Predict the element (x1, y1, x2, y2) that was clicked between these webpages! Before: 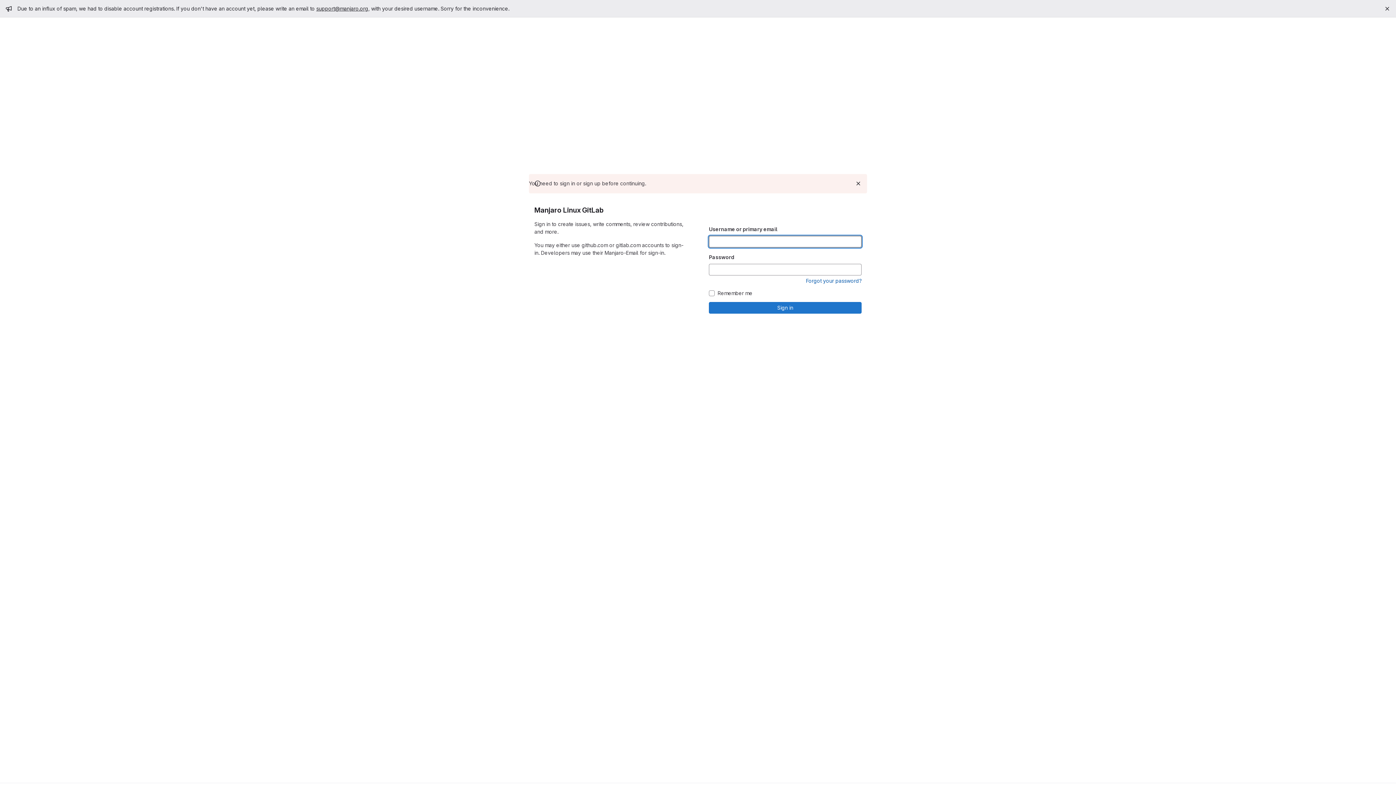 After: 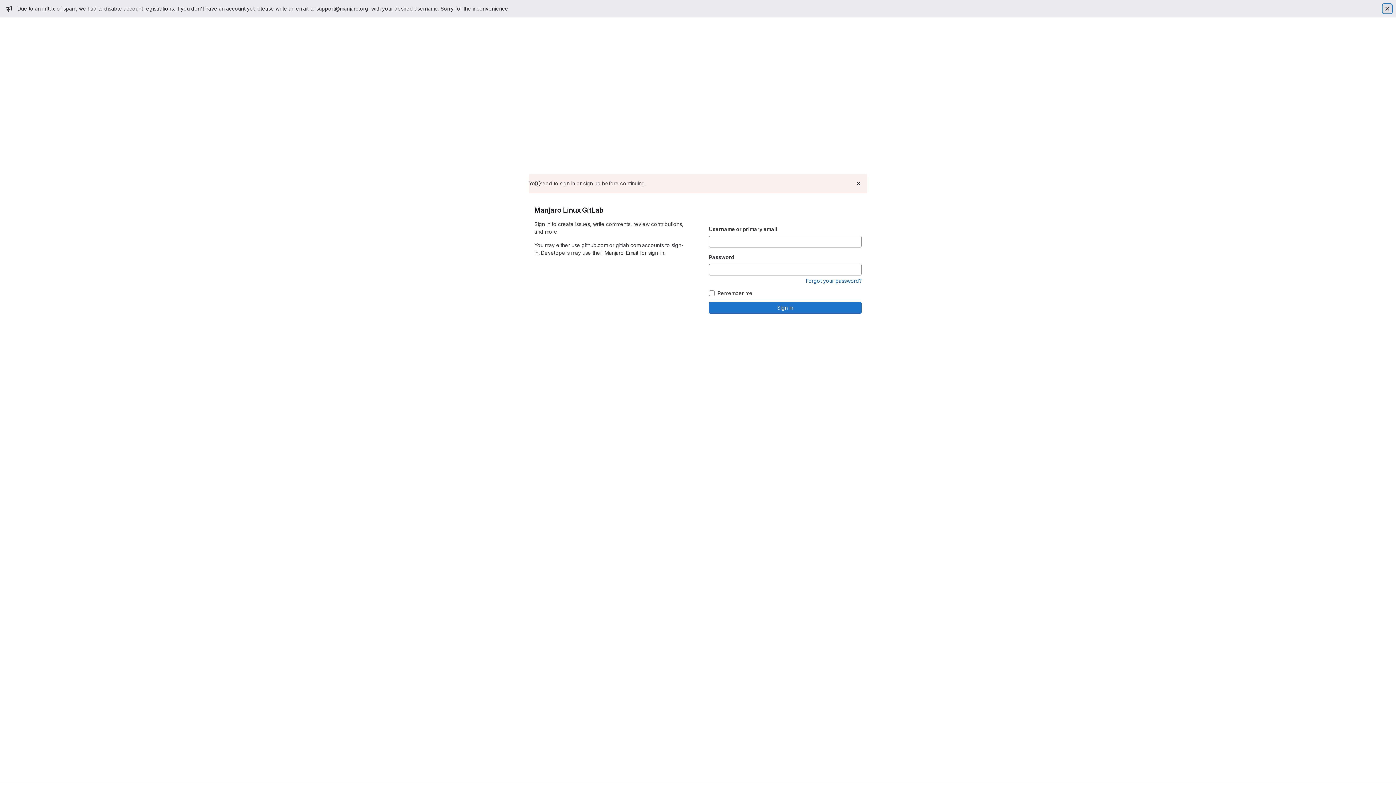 Action: label: Close bbox: (1383, 4, 1392, 13)